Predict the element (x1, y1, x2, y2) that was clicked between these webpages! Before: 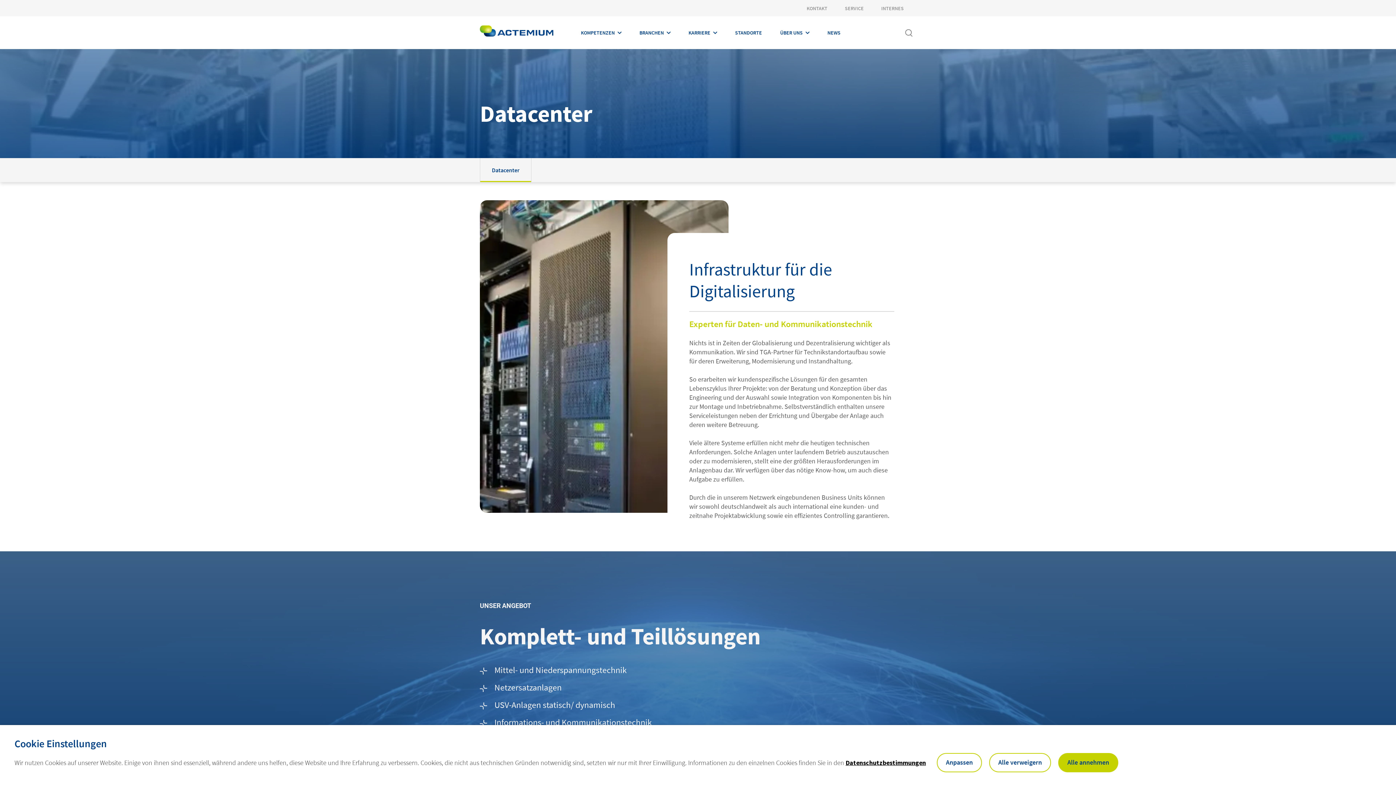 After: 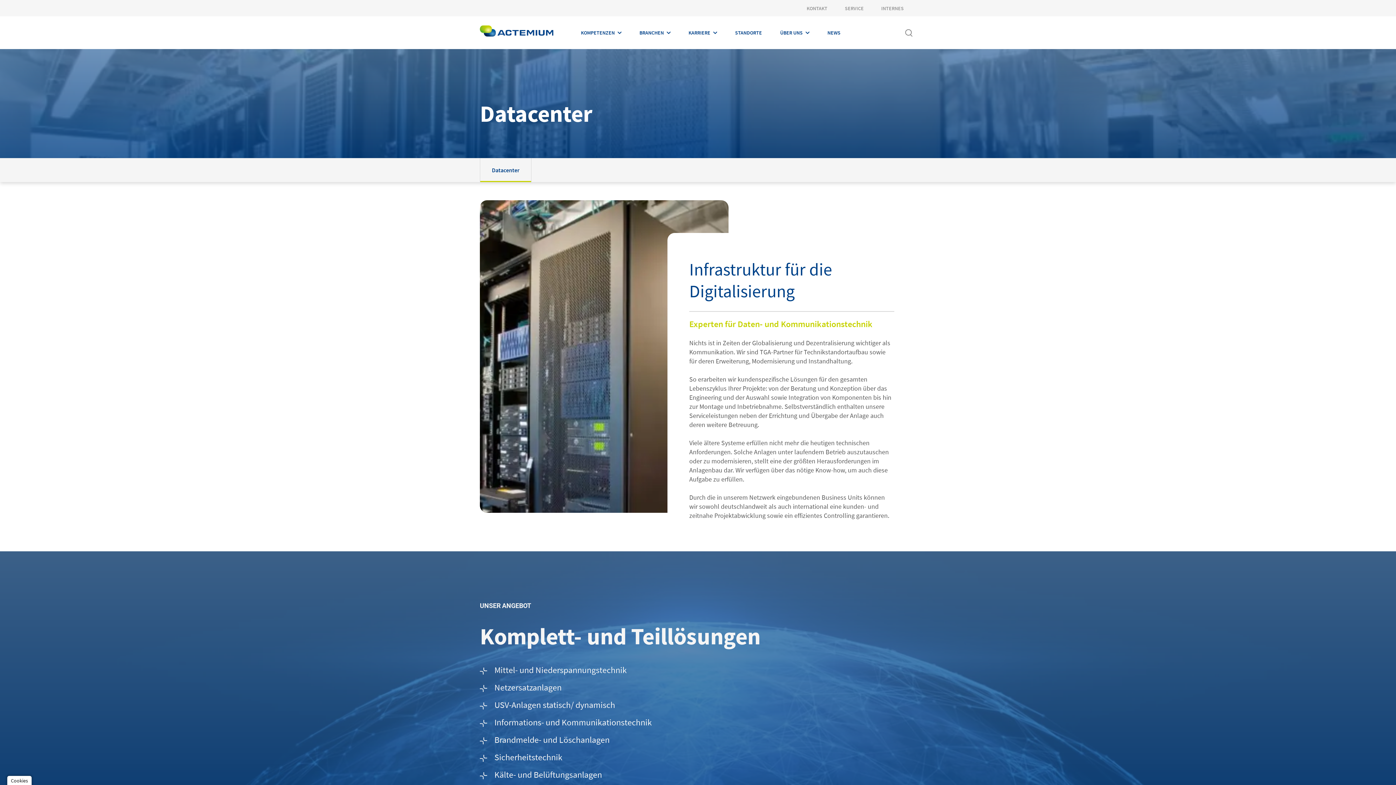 Action: label: Alle verweigern bbox: (989, 753, 1051, 772)